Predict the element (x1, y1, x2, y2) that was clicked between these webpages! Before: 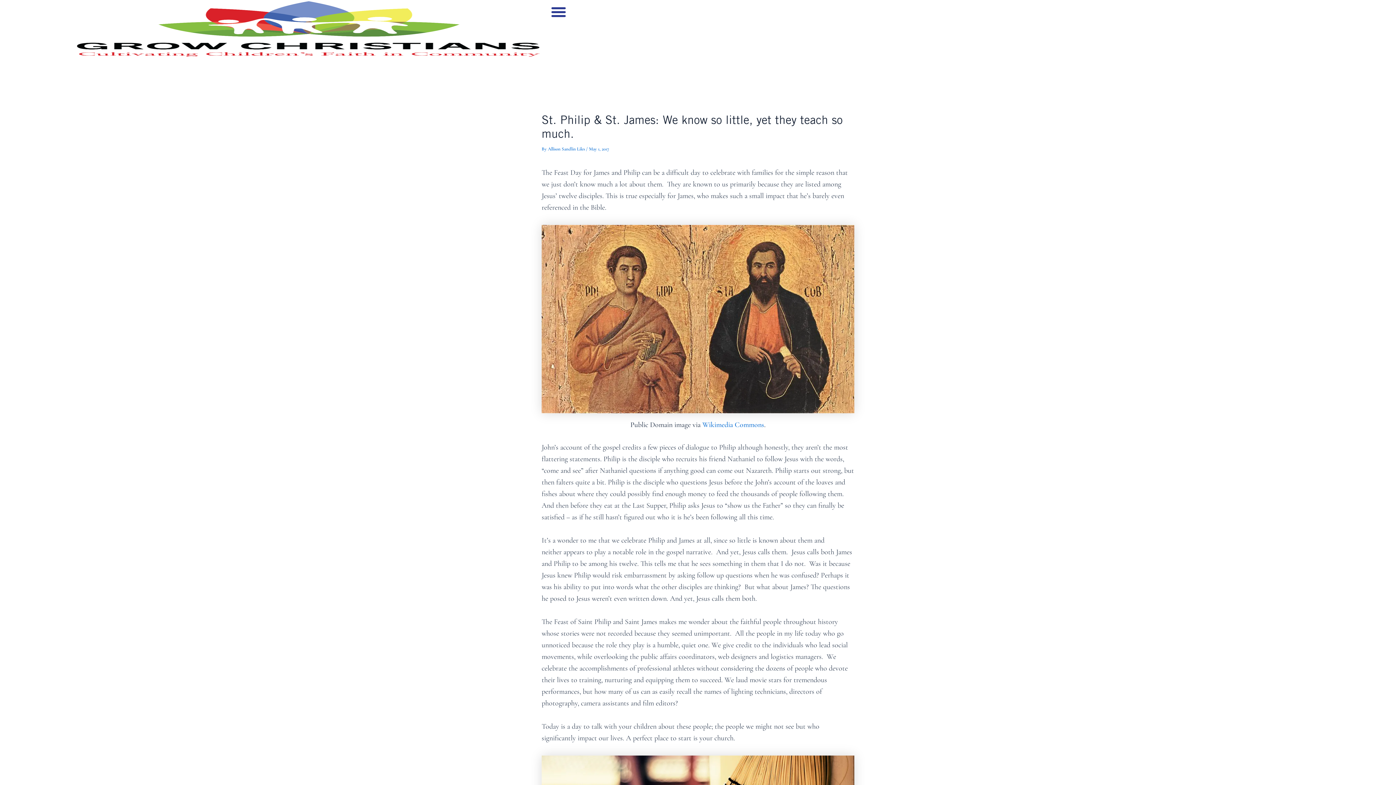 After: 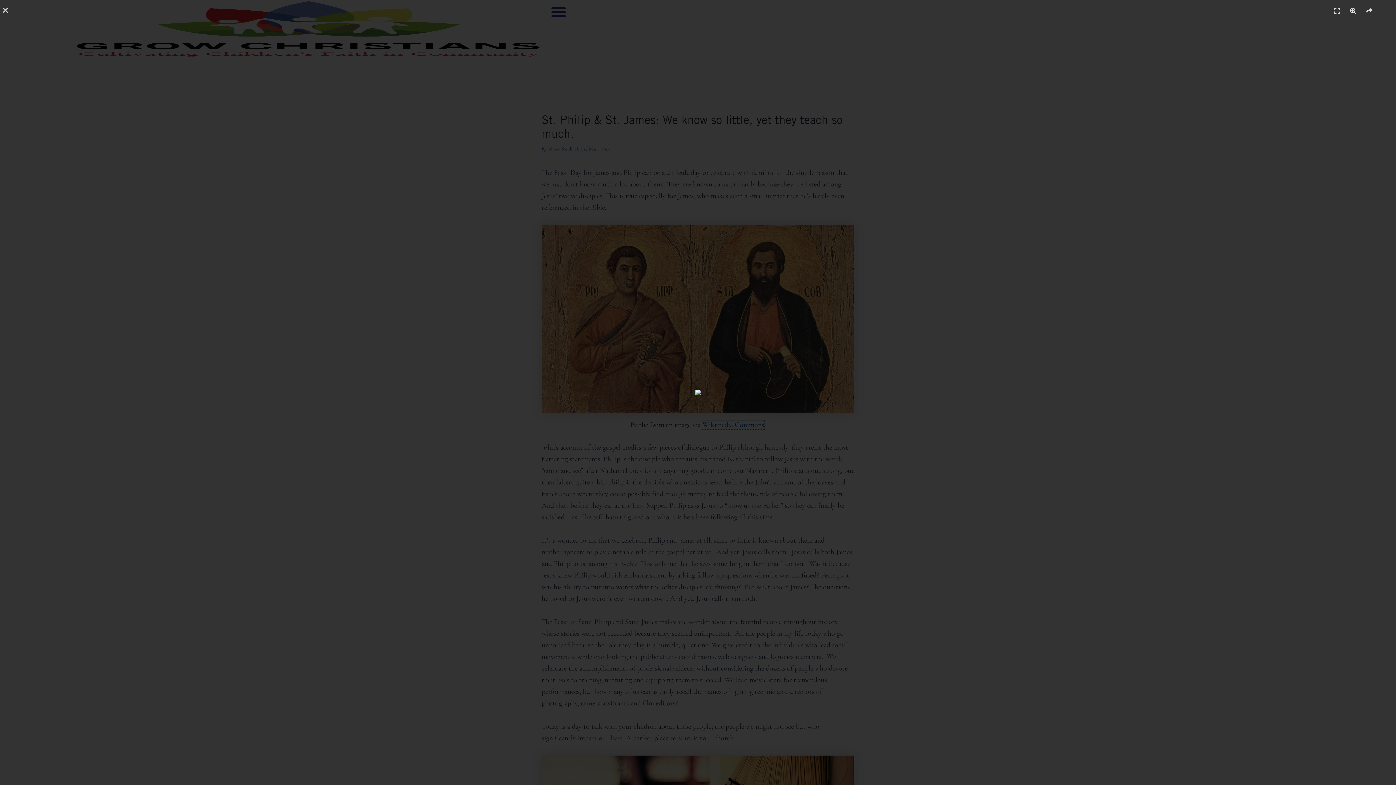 Action: label: Wikimedia Commons bbox: (702, 420, 764, 429)